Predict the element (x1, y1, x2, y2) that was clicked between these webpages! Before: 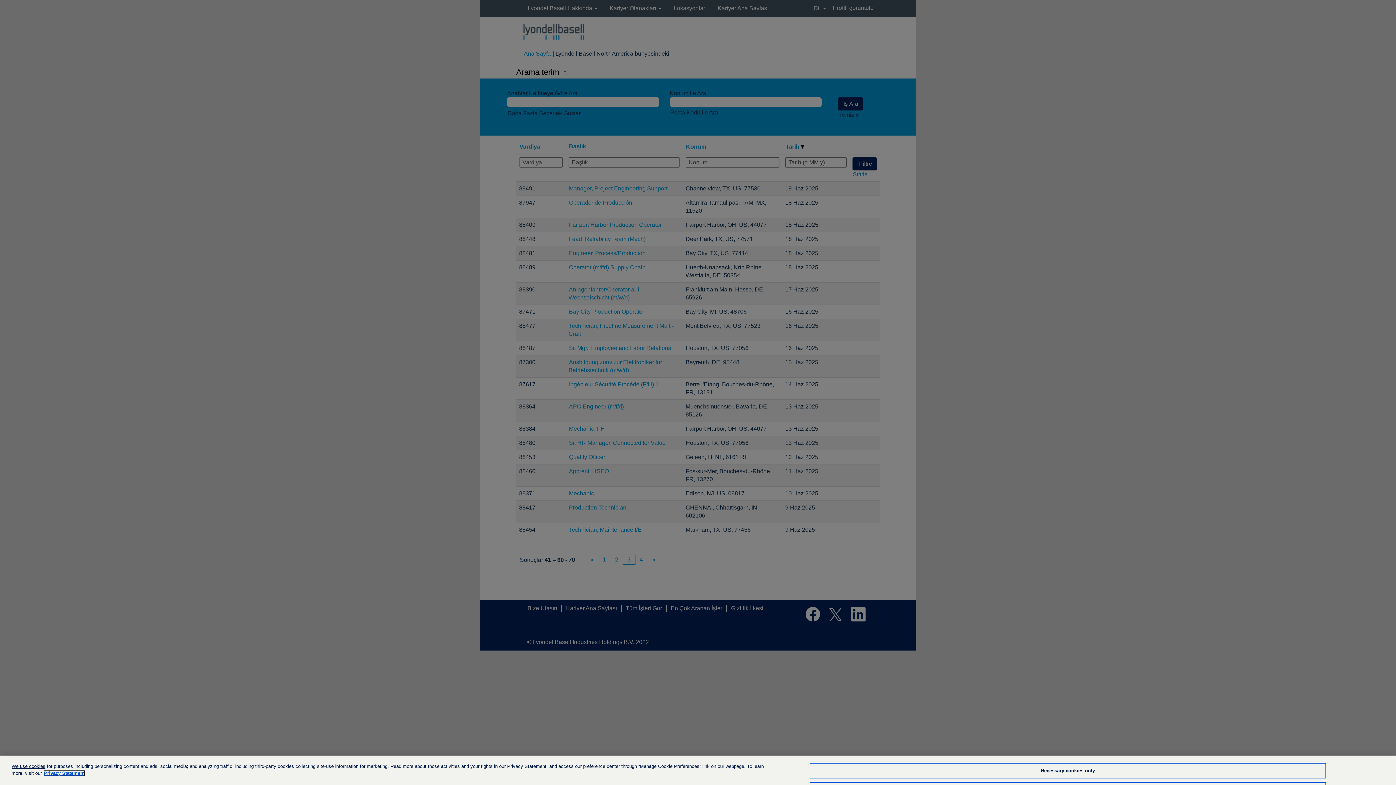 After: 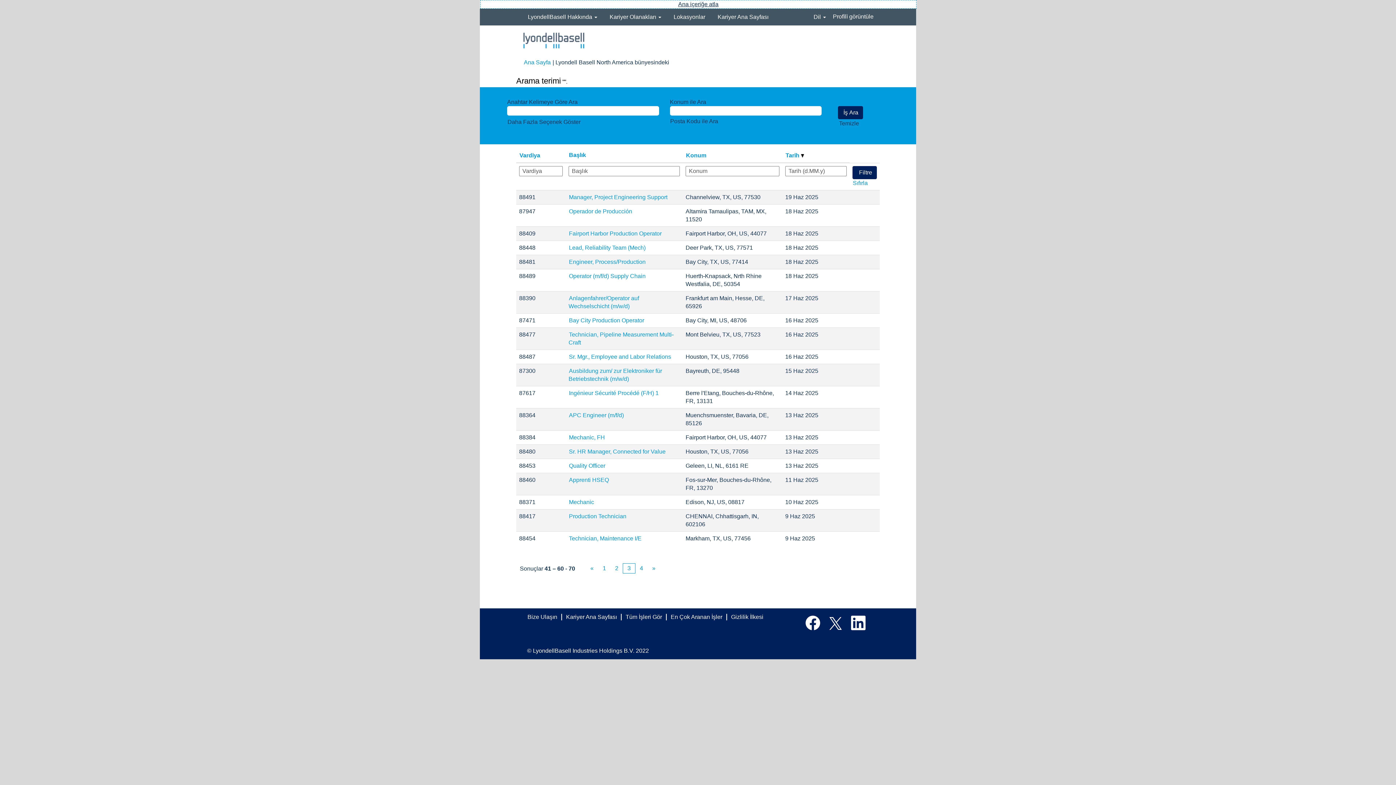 Action: bbox: (809, 763, 1326, 778) label: Necessary cookies only